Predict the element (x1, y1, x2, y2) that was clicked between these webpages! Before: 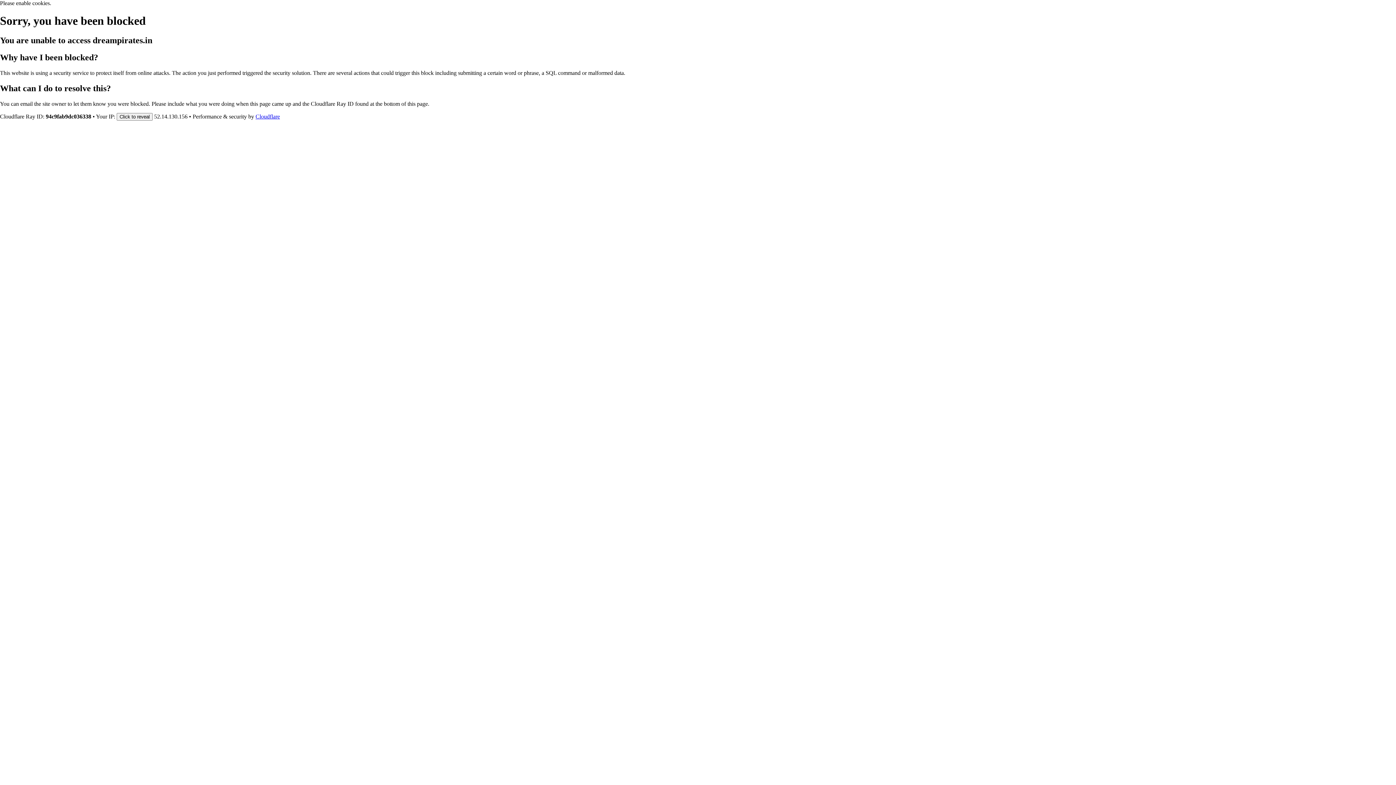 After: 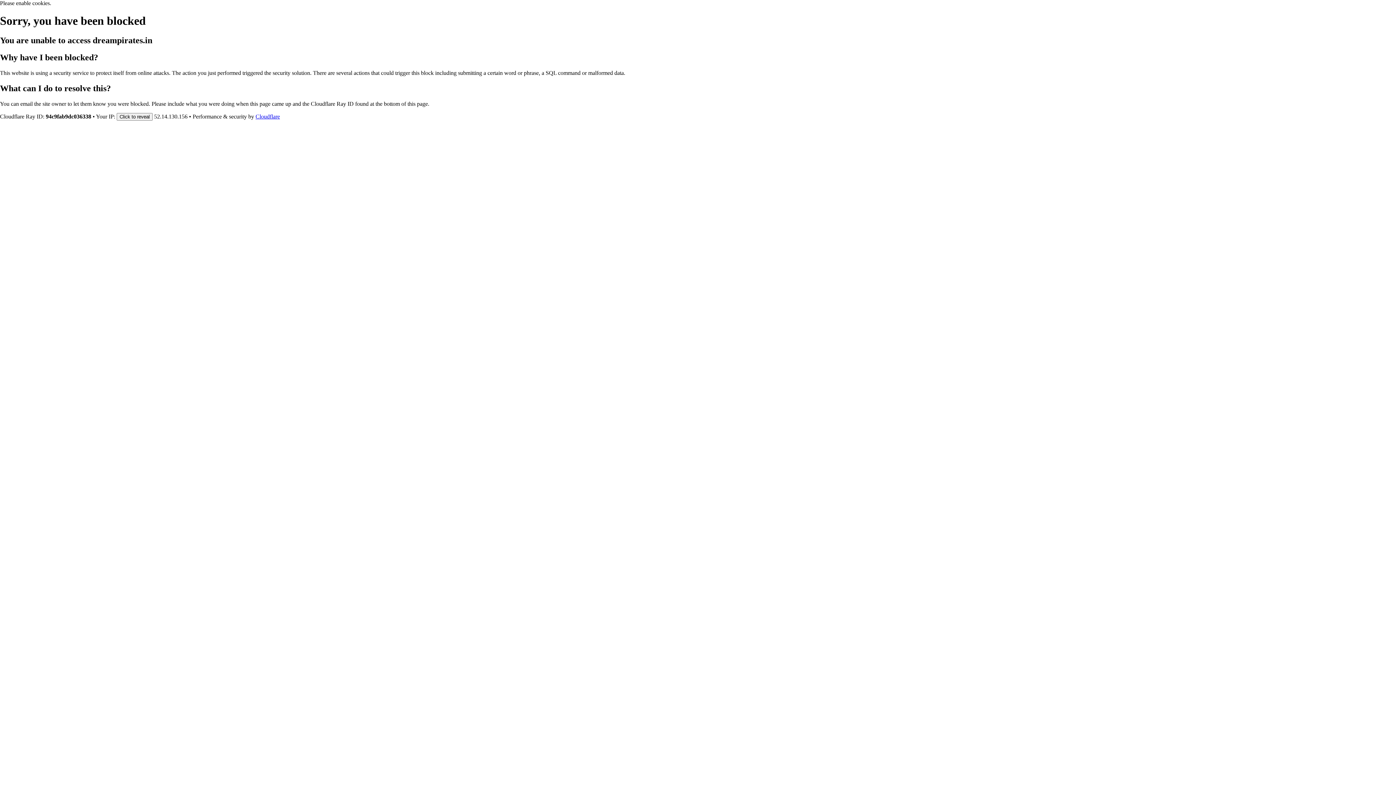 Action: bbox: (255, 113, 280, 119) label: Cloudflare